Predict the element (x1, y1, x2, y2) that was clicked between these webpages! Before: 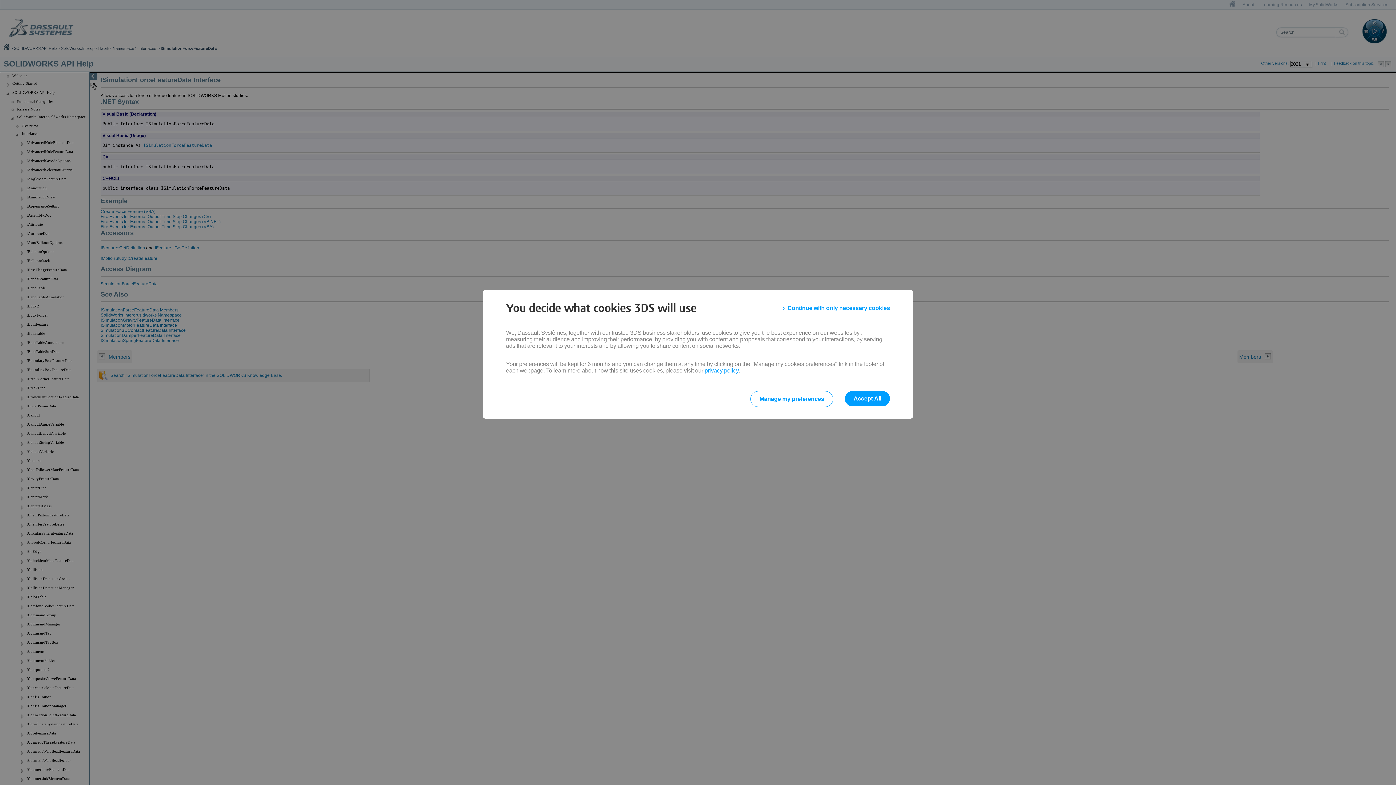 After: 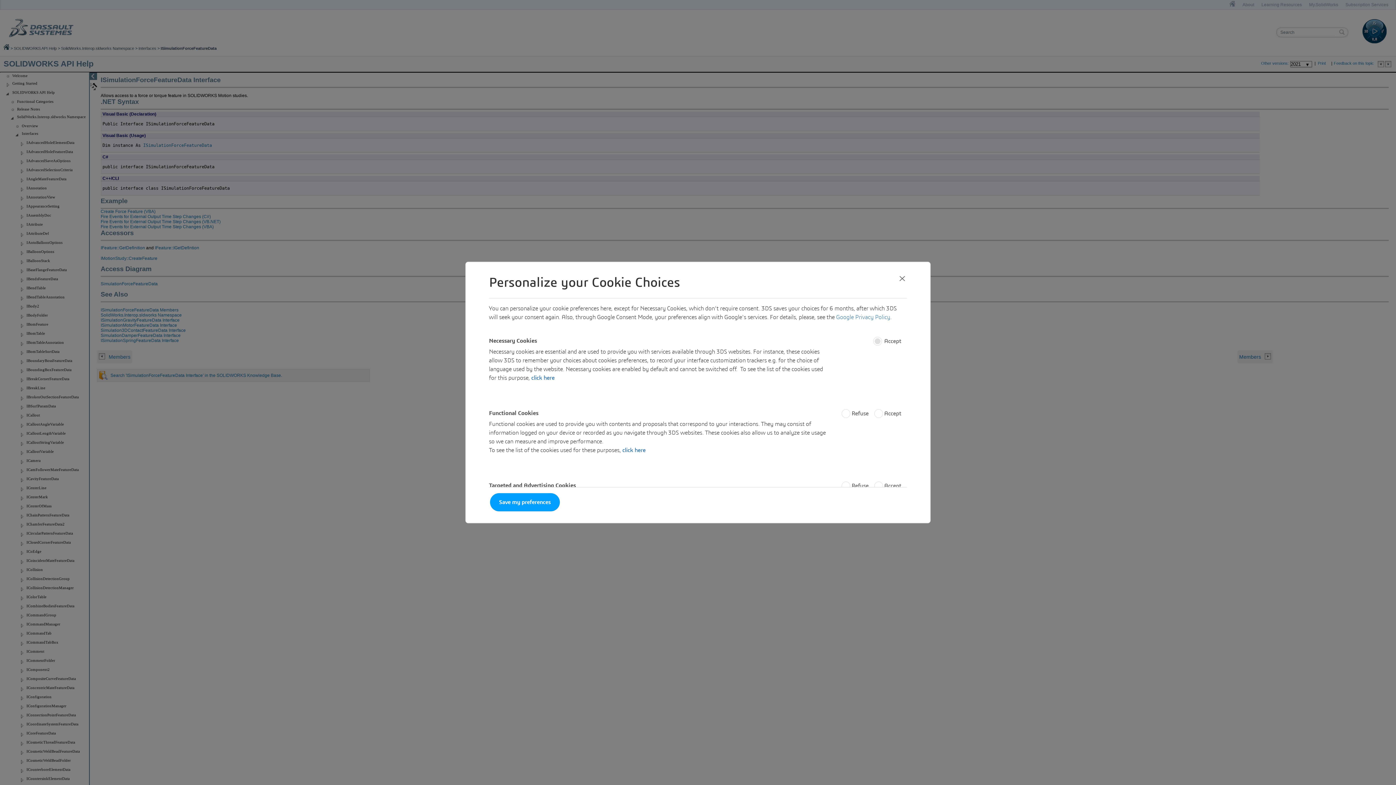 Action: label: Manage my preferences bbox: (750, 391, 833, 407)